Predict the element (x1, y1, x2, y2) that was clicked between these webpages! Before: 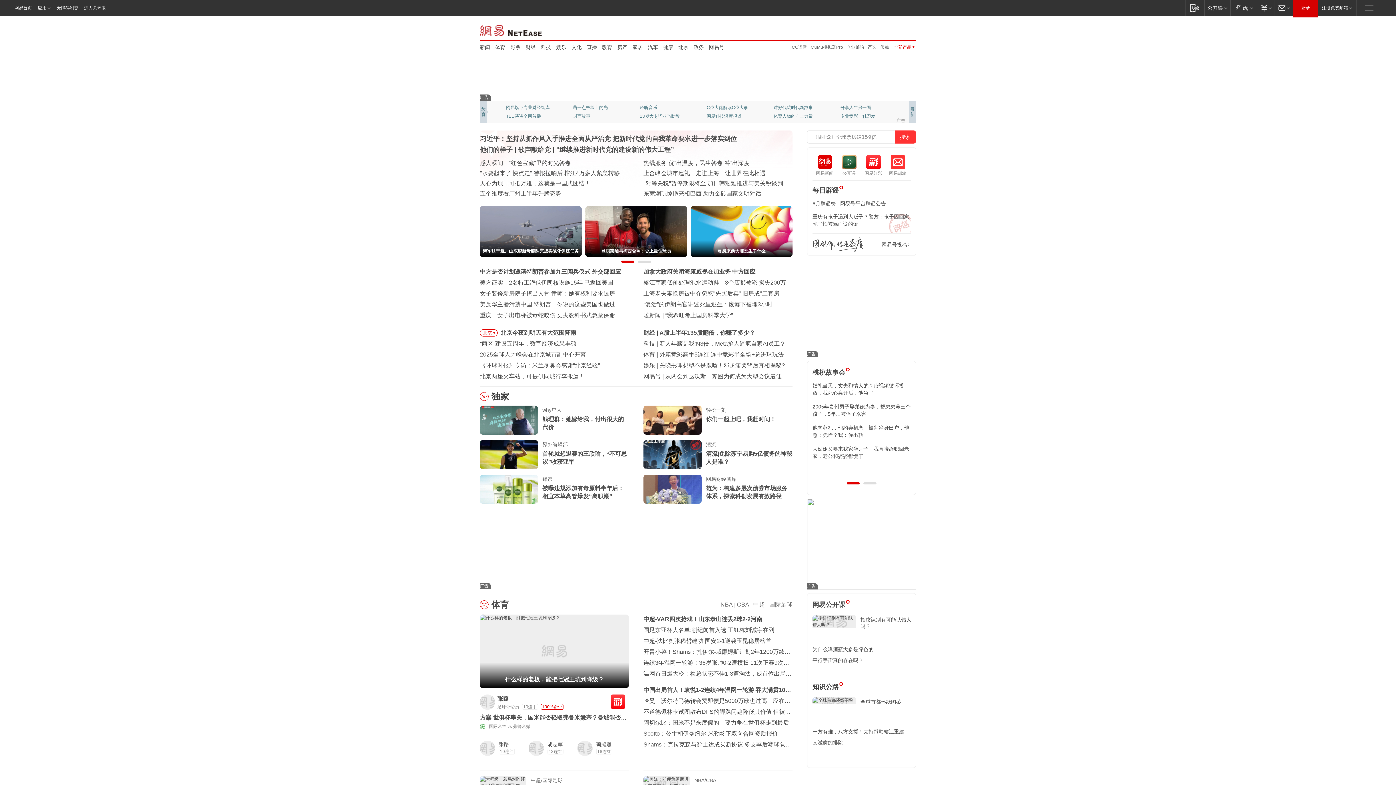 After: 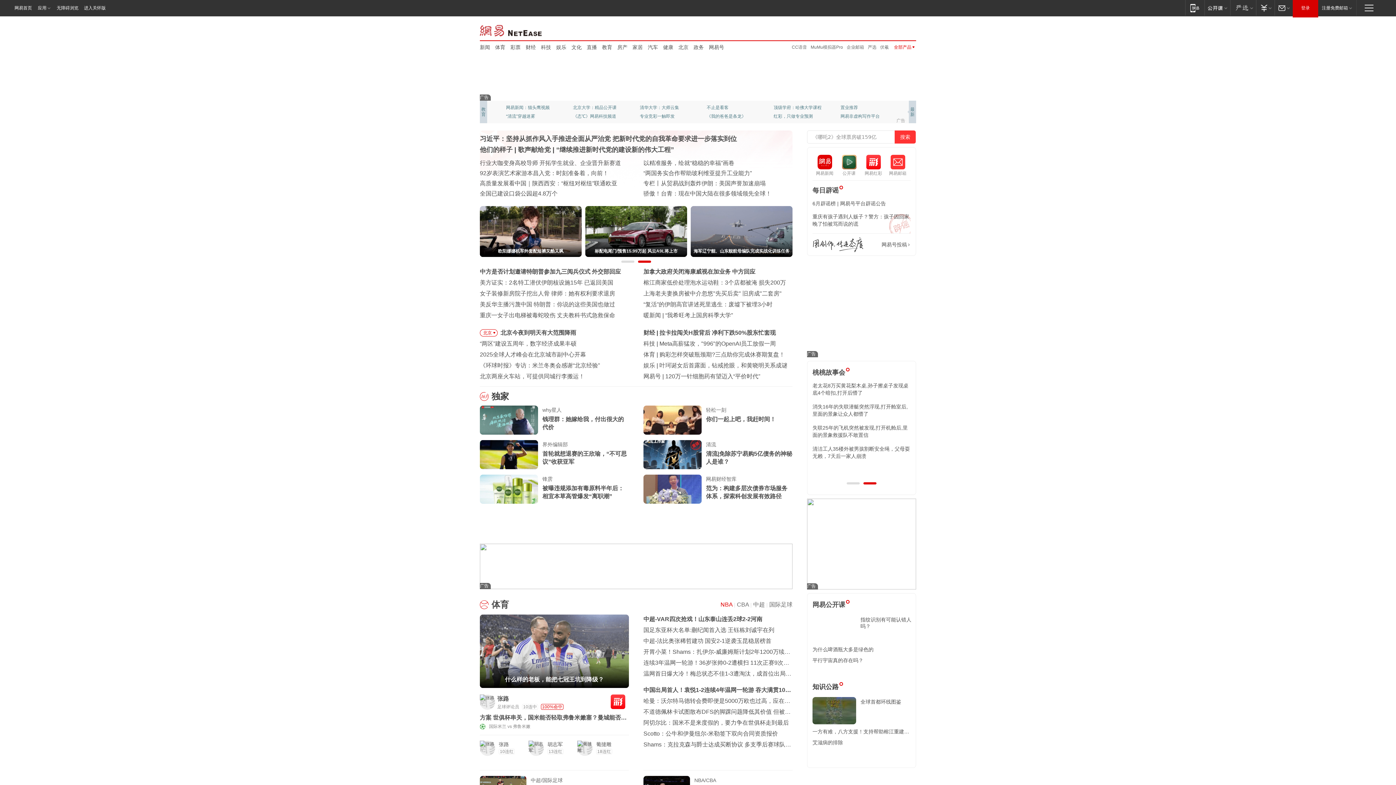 Action: label: NBA bbox: (720, 601, 732, 608)